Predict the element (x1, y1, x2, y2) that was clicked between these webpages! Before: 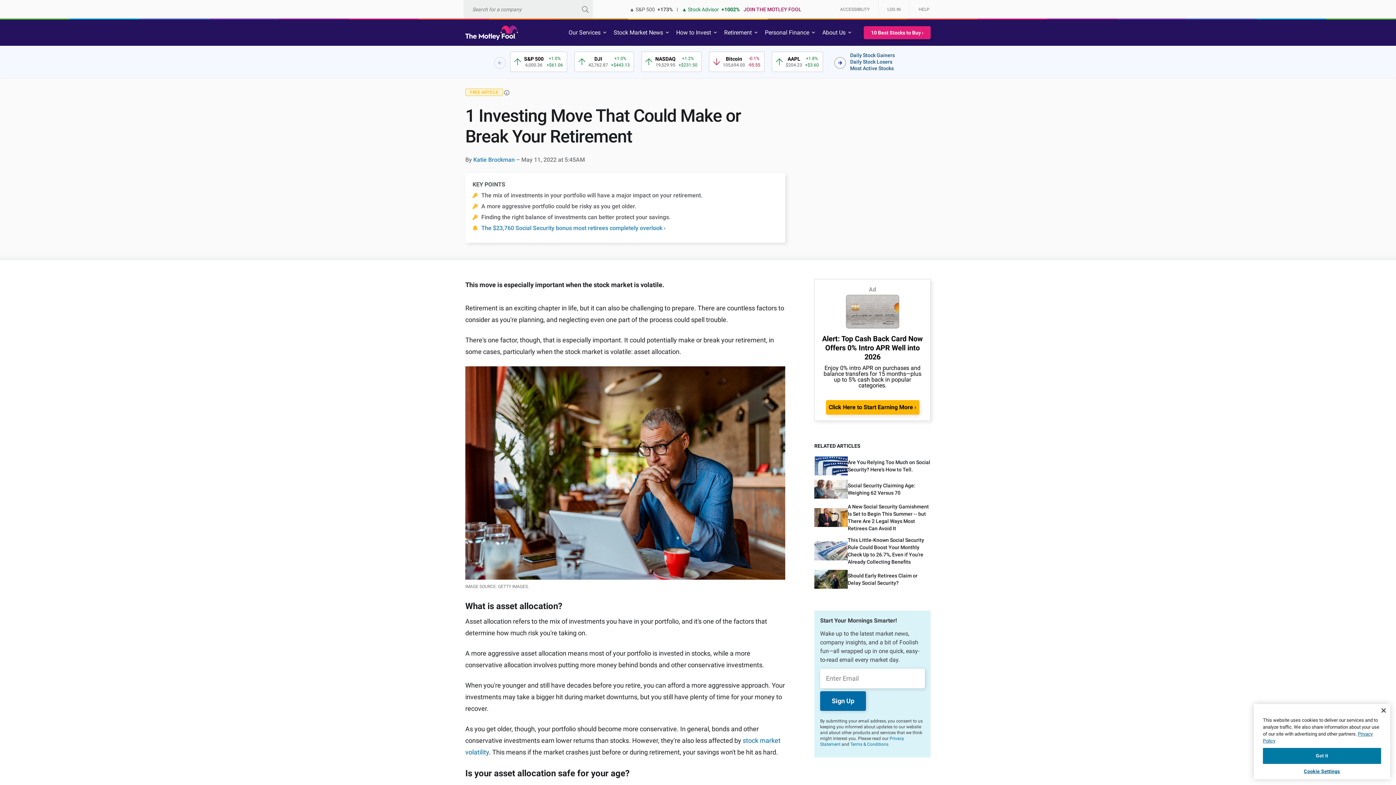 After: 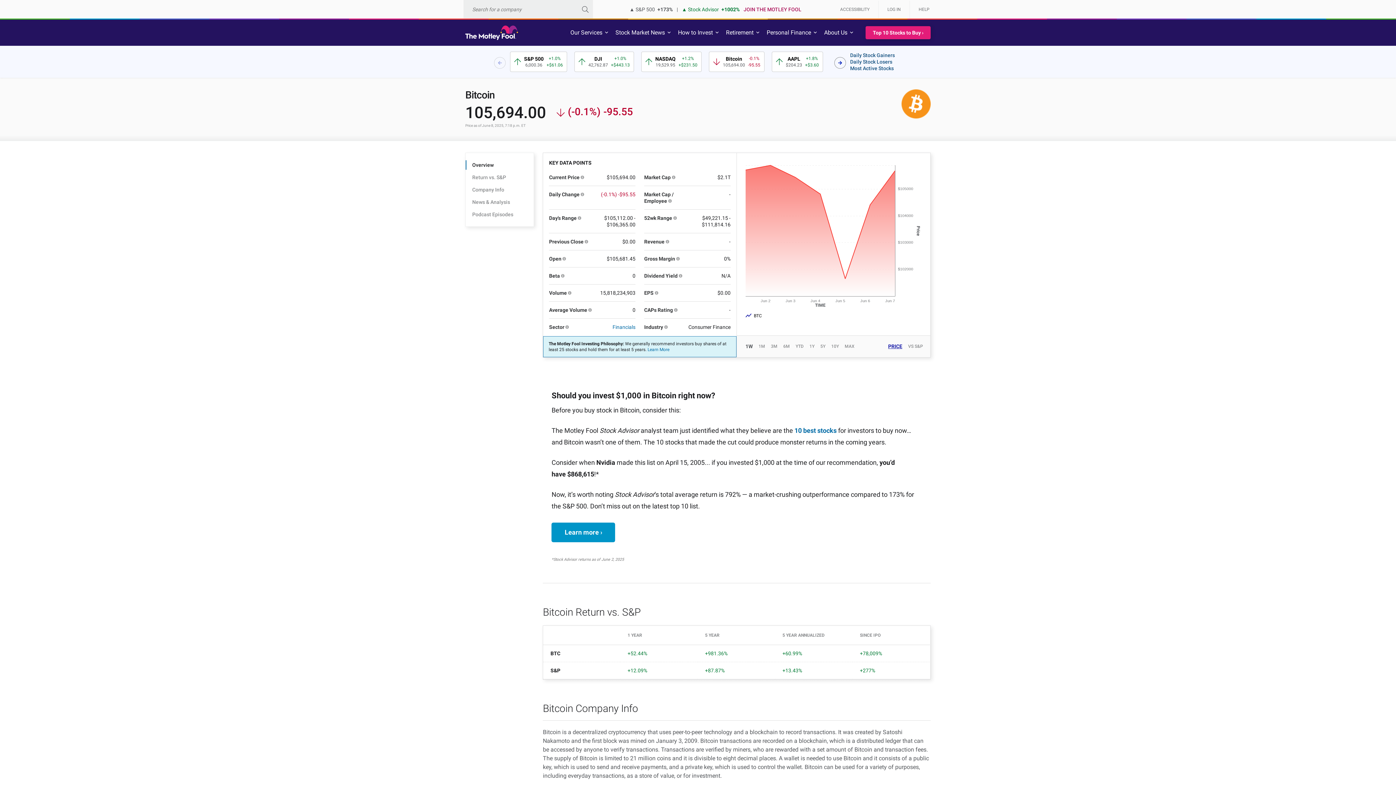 Action: bbox: (708, 51, 764, 72) label: 4 / 12